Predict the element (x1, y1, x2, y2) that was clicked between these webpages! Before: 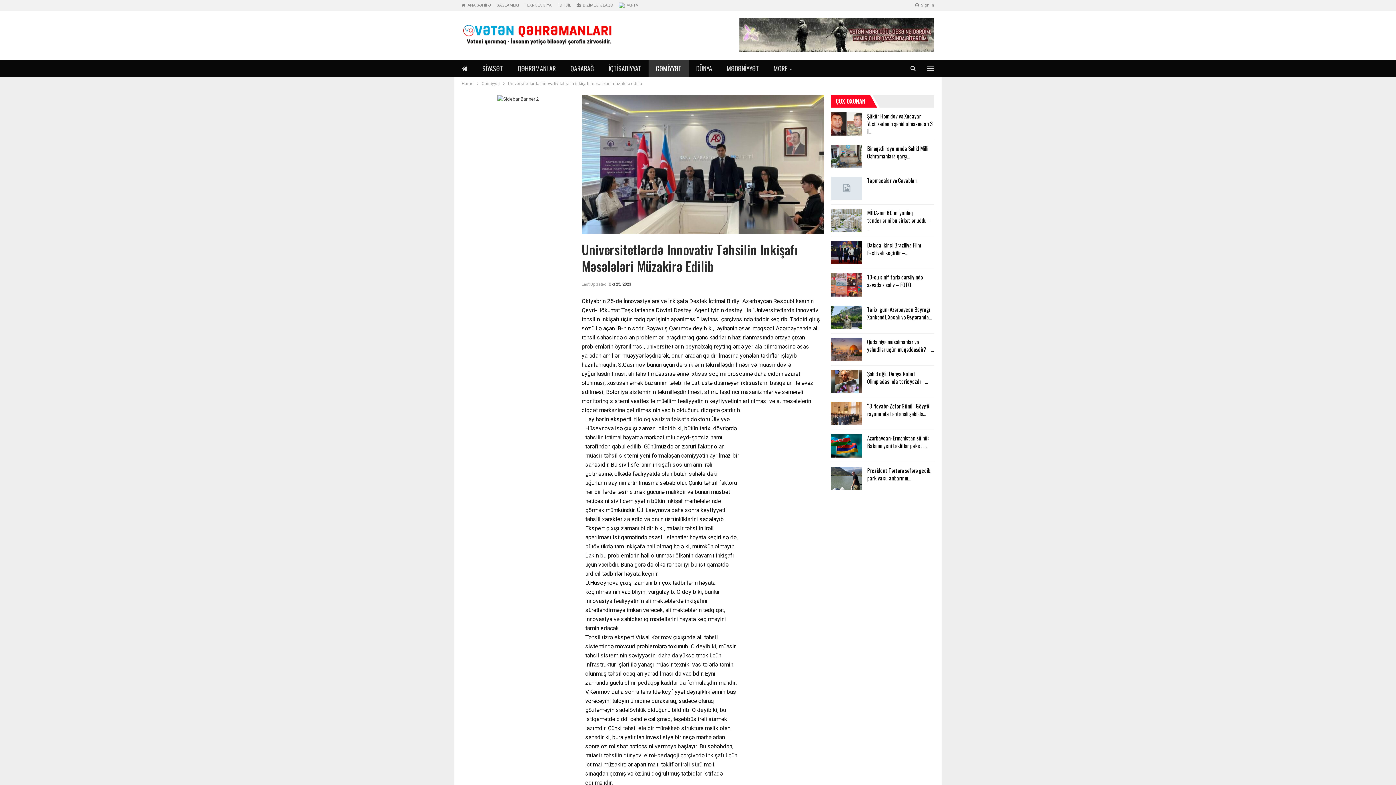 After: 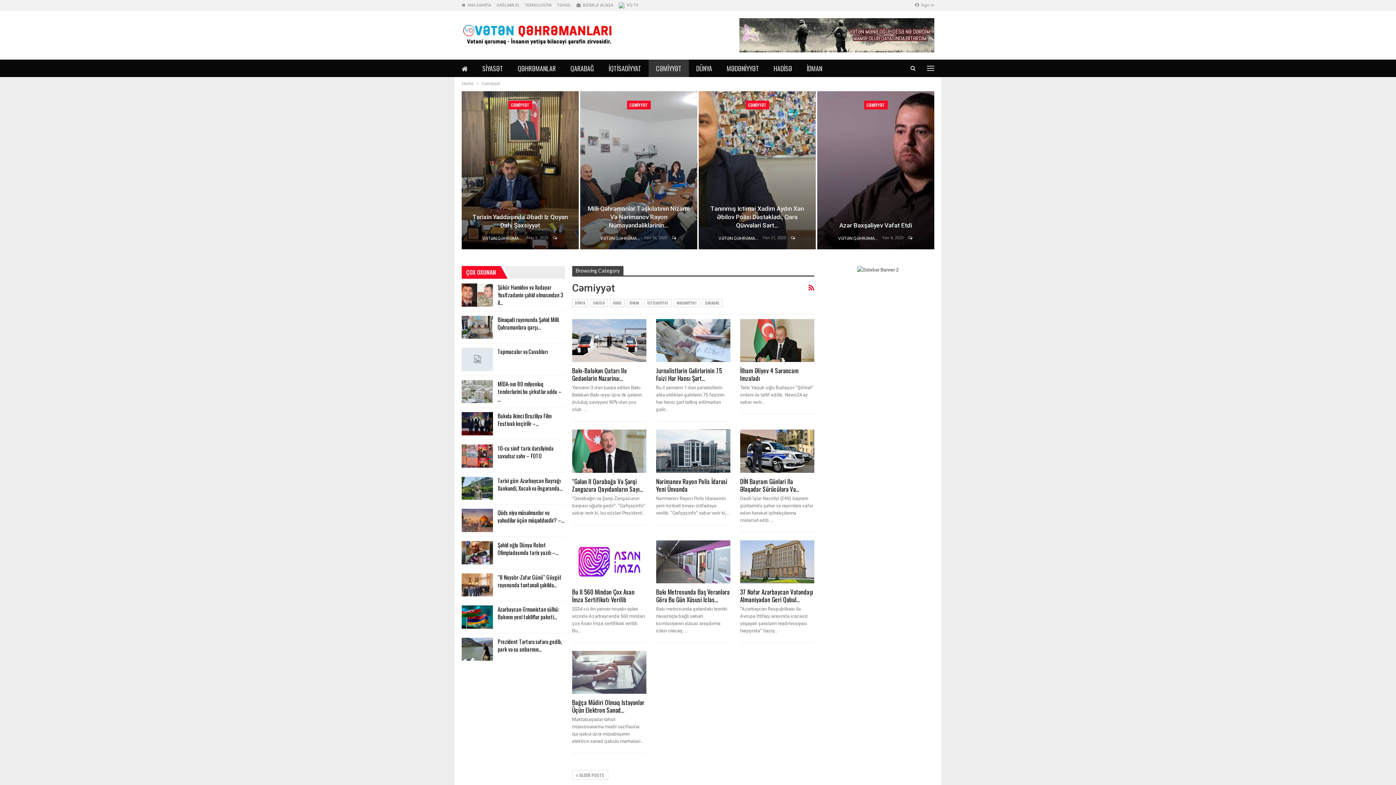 Action: bbox: (481, 79, 500, 87) label: Cəmiyyət